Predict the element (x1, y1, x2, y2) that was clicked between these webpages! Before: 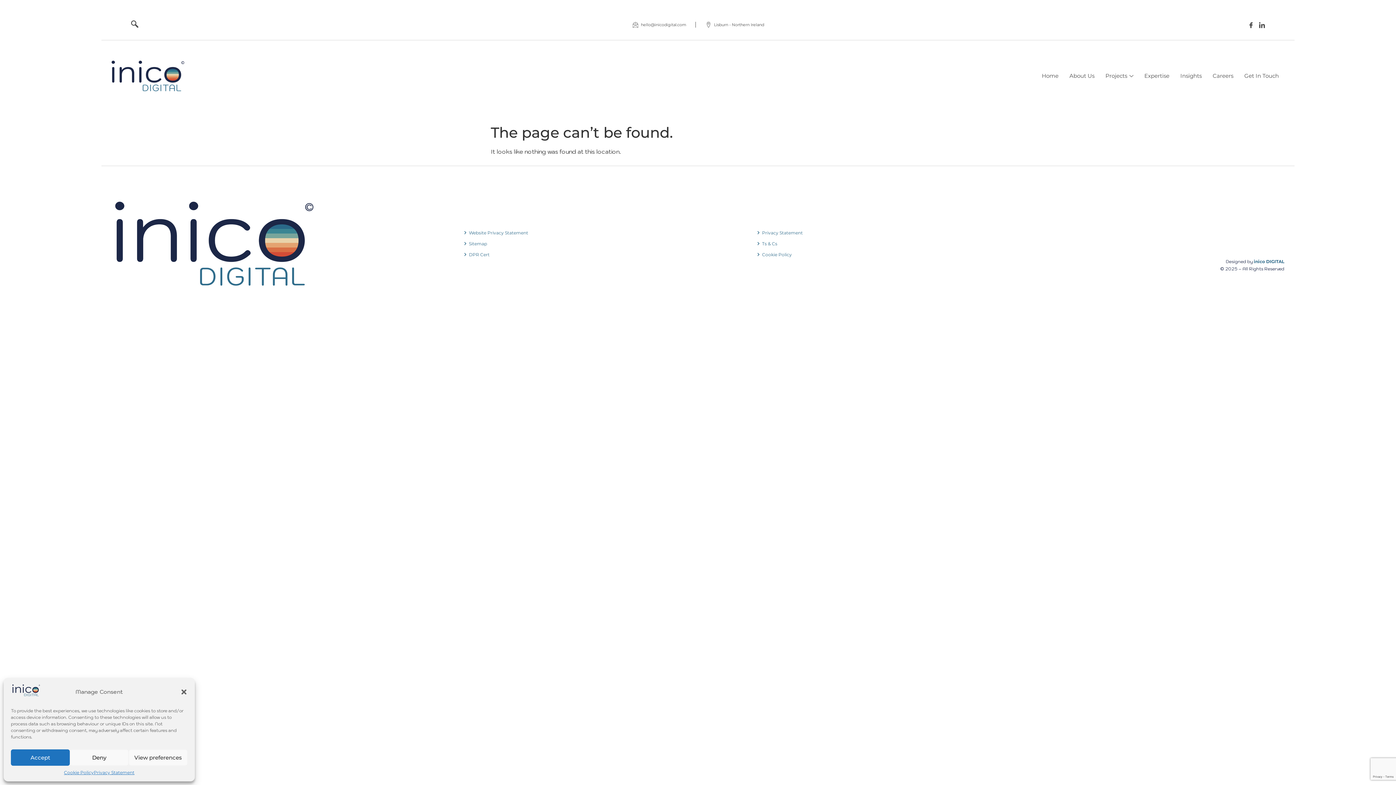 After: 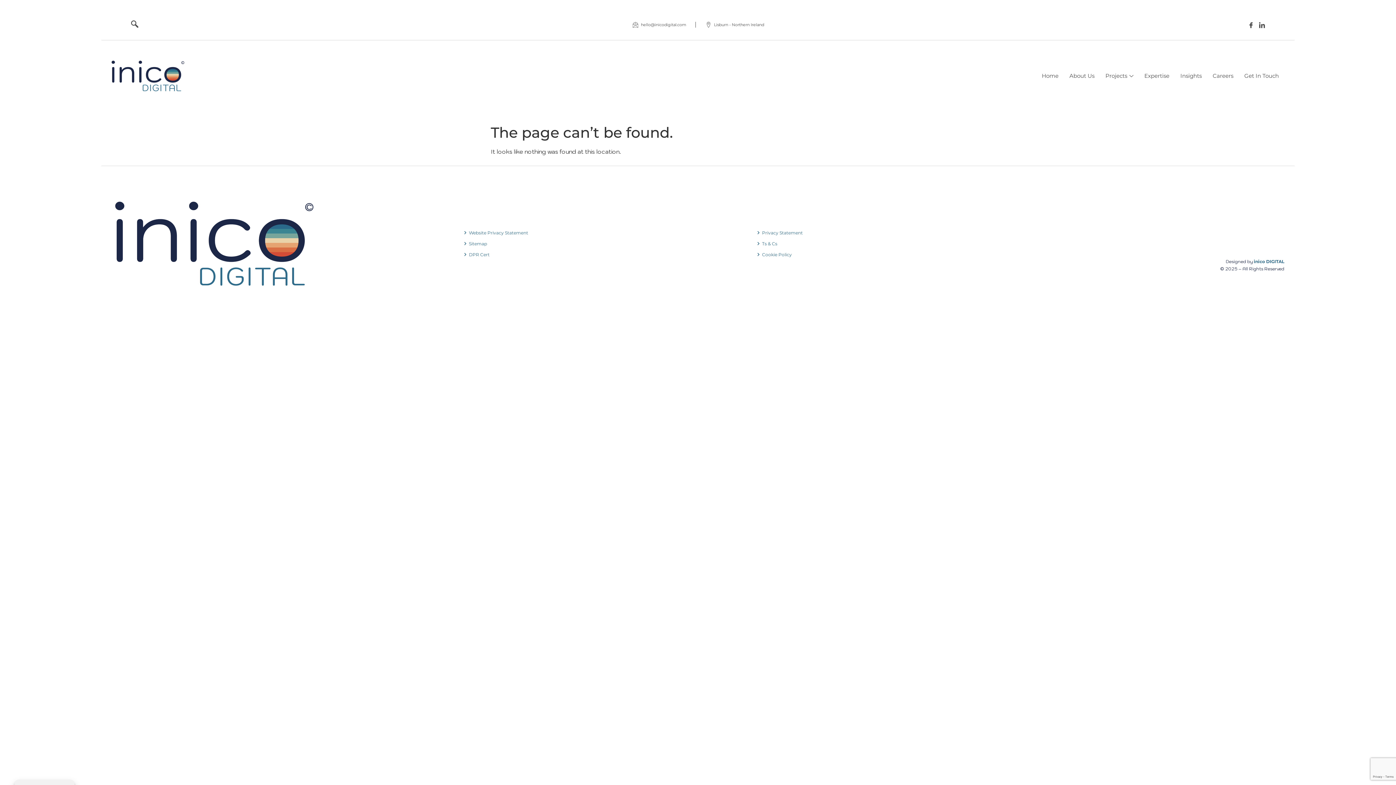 Action: label: Close dialogue bbox: (180, 688, 187, 695)